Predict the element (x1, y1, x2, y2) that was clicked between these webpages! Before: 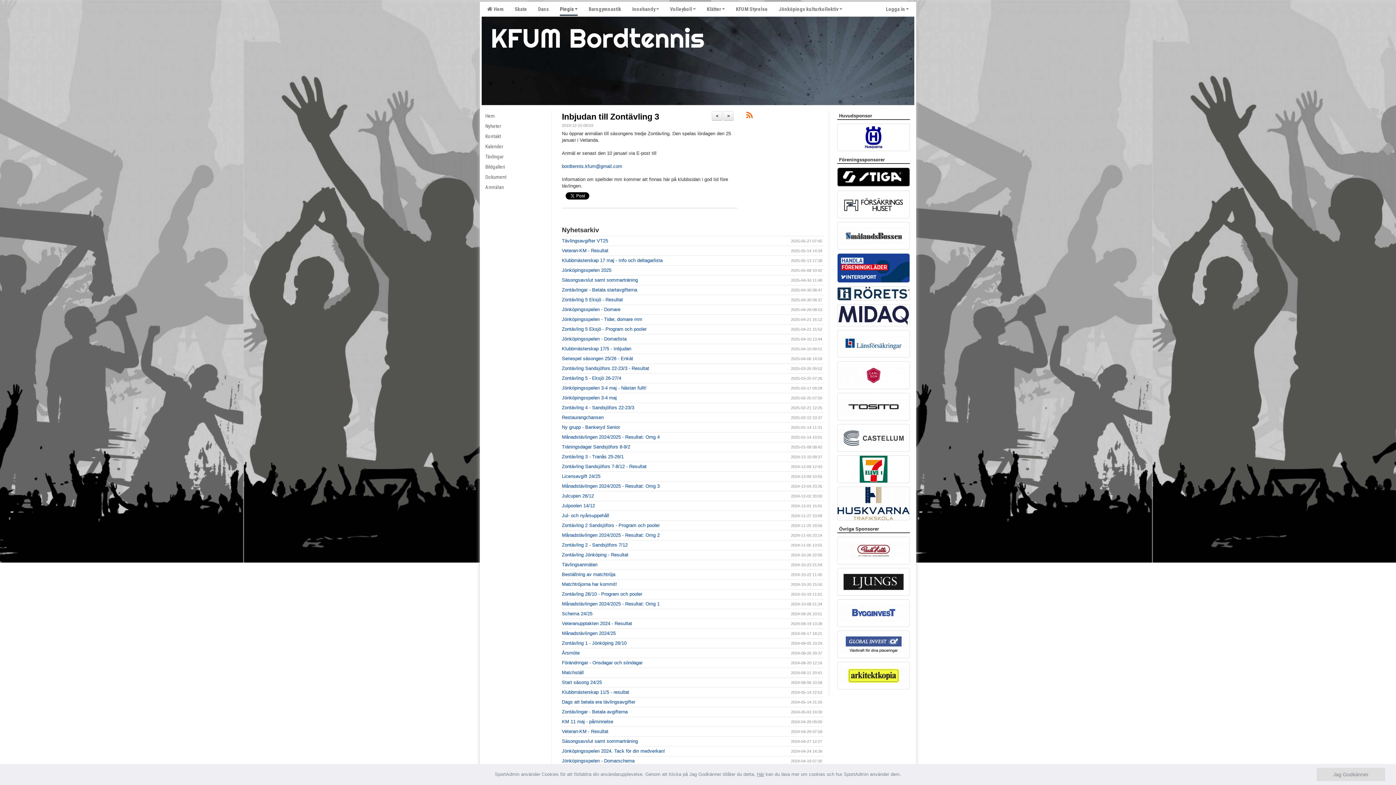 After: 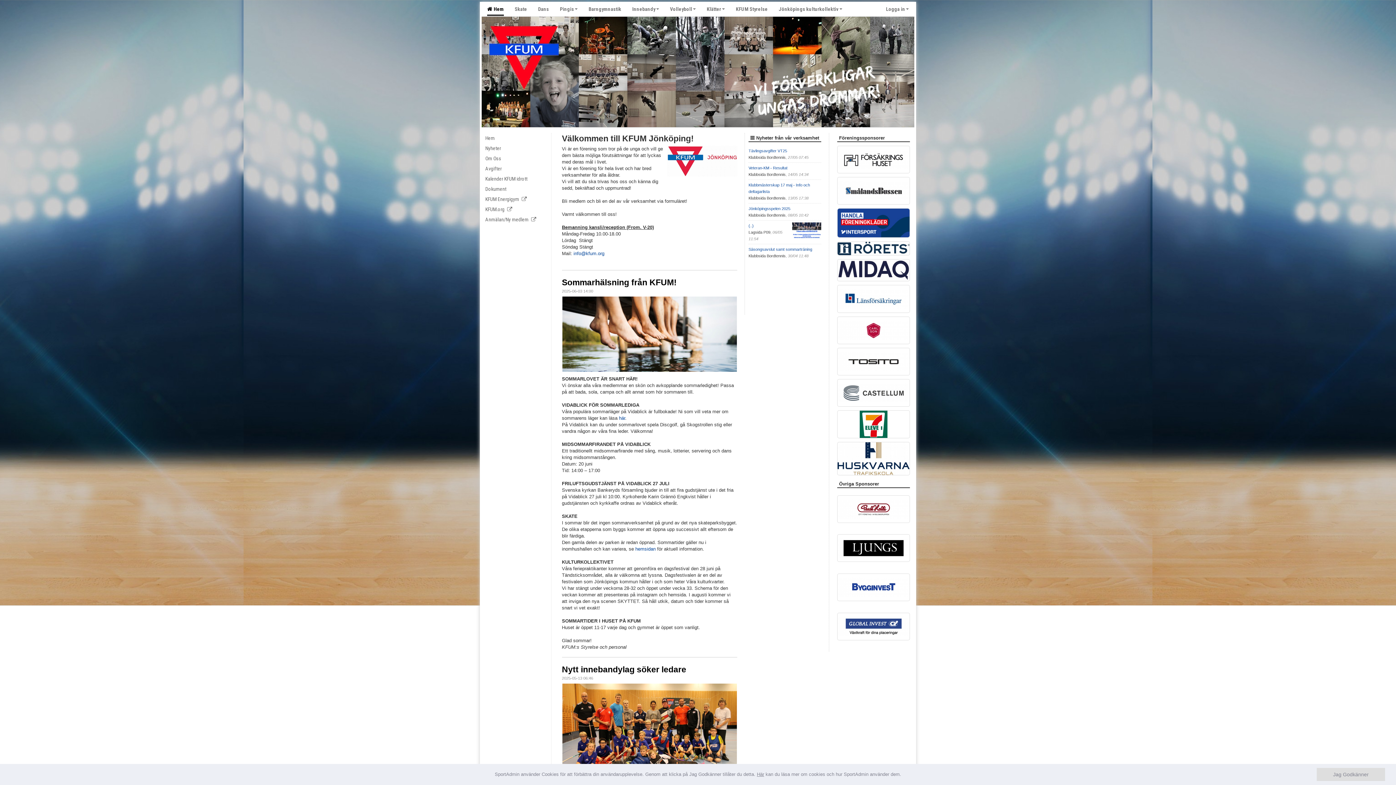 Action: bbox: (481, 1, 509, 16) label:   Hem